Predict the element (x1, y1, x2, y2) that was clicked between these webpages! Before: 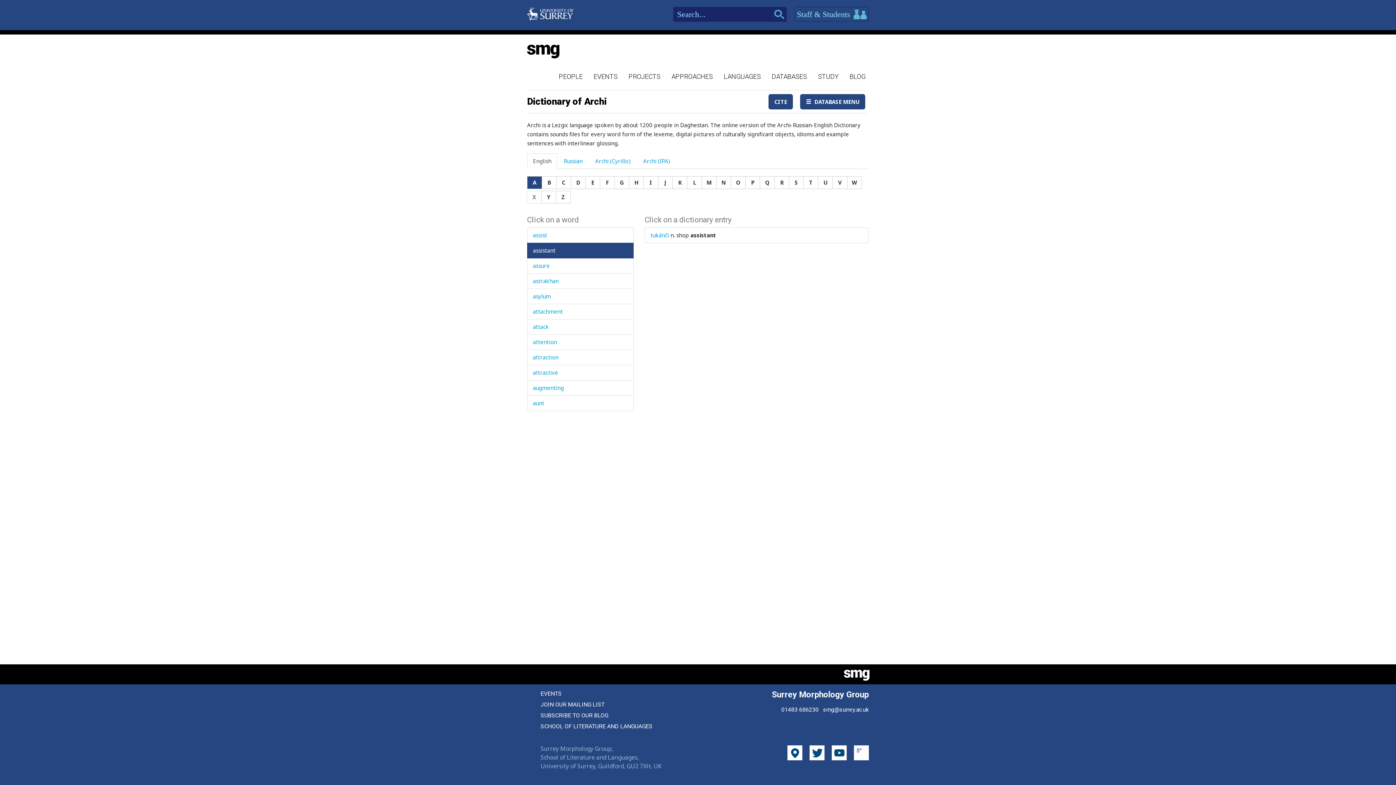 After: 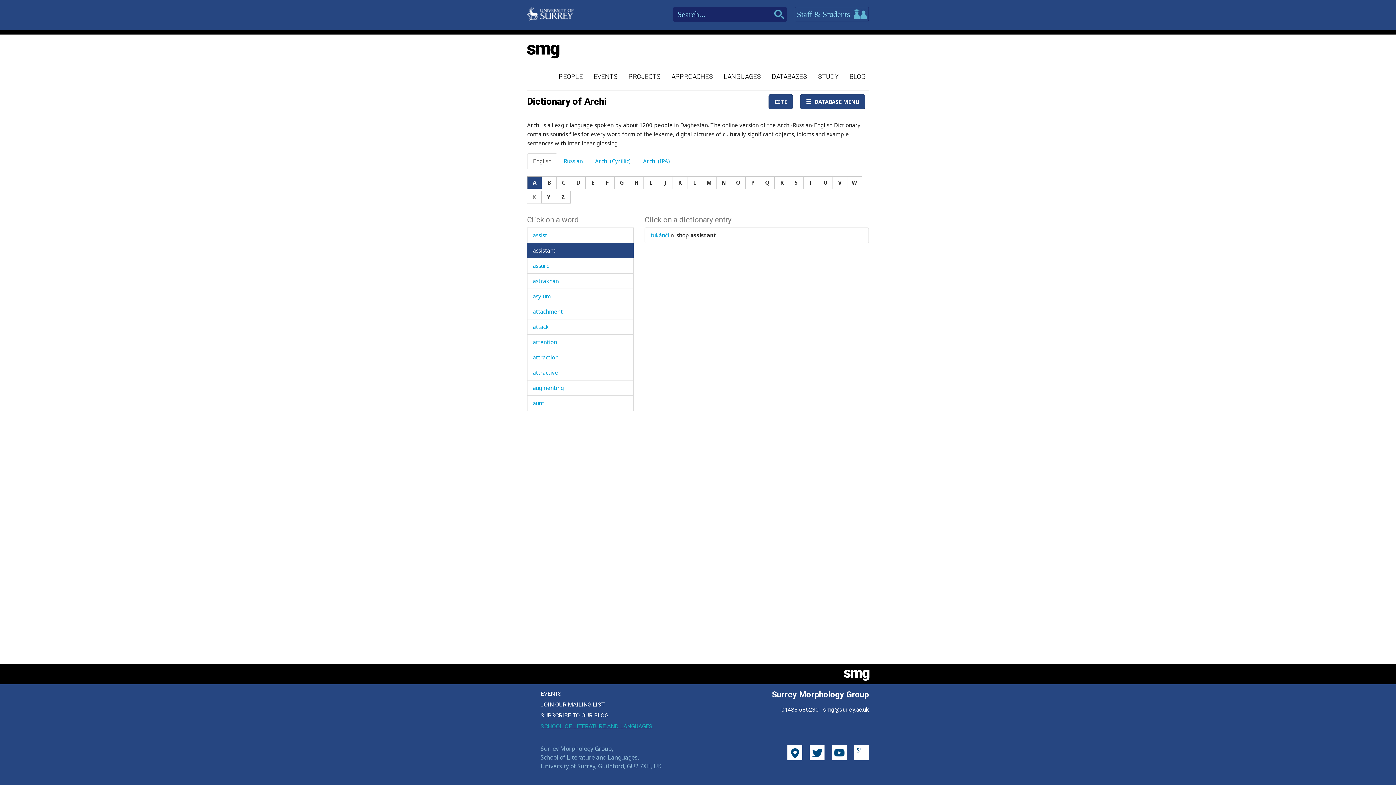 Action: bbox: (540, 723, 652, 730) label: SCHOOL OF LITERATURE AND LANGUAGES